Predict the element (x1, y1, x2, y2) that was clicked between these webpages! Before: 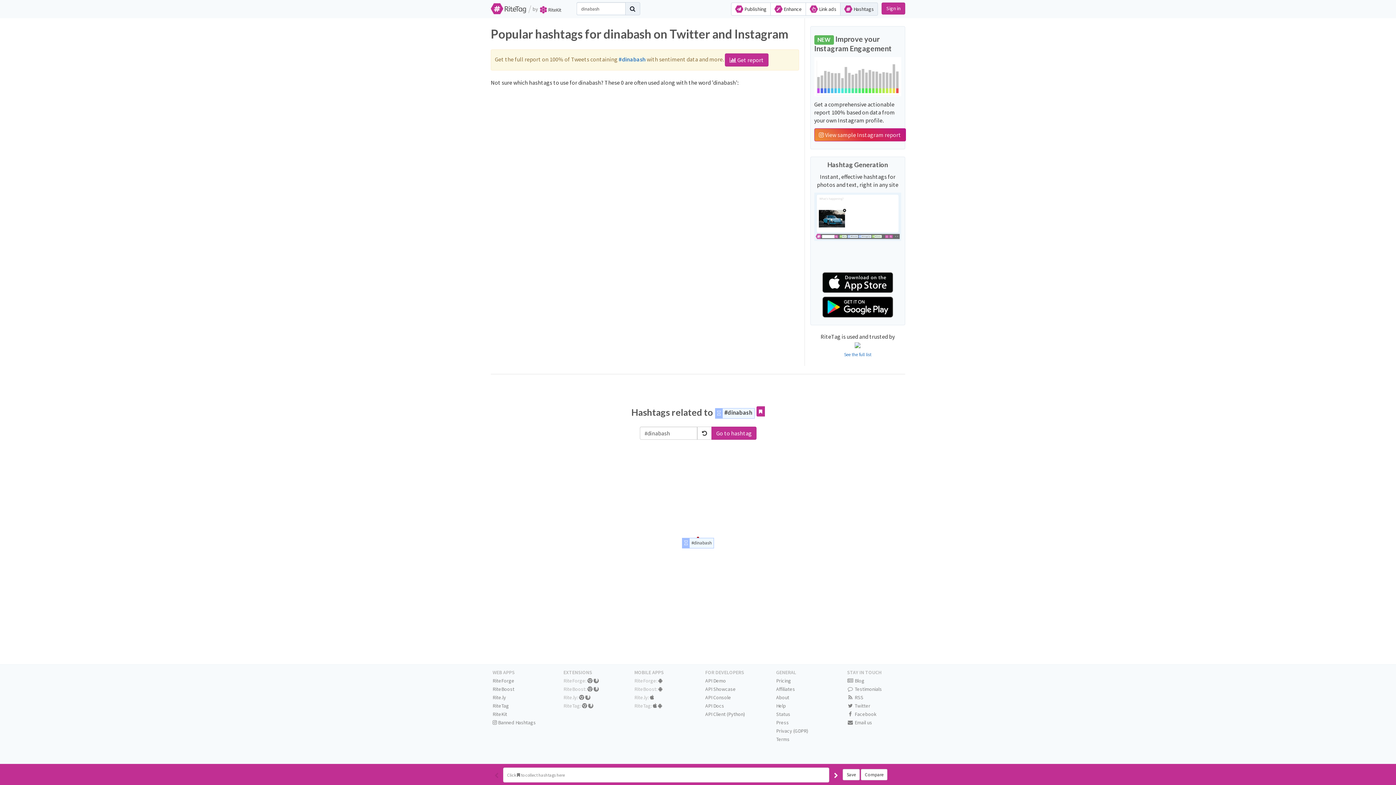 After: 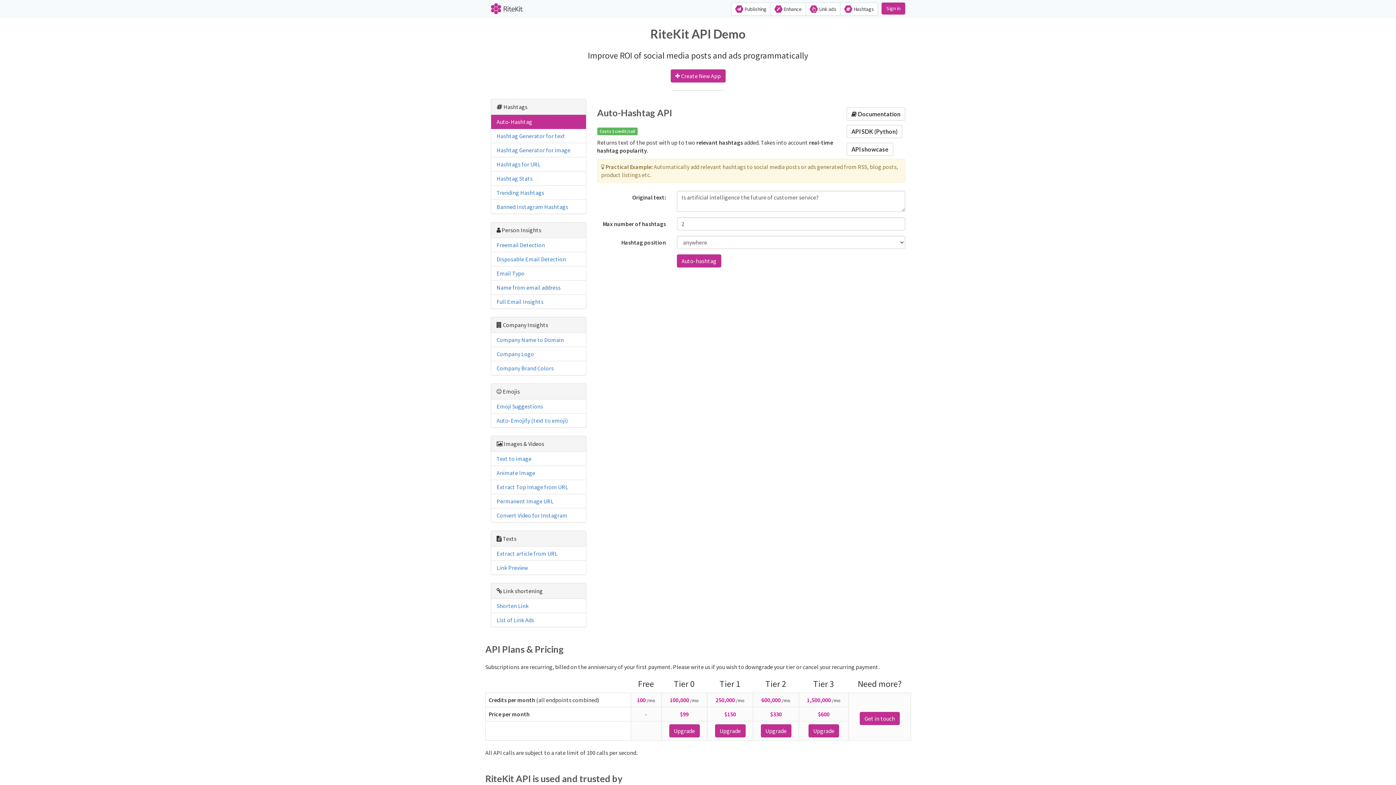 Action: label: API Demo bbox: (705, 677, 726, 684)